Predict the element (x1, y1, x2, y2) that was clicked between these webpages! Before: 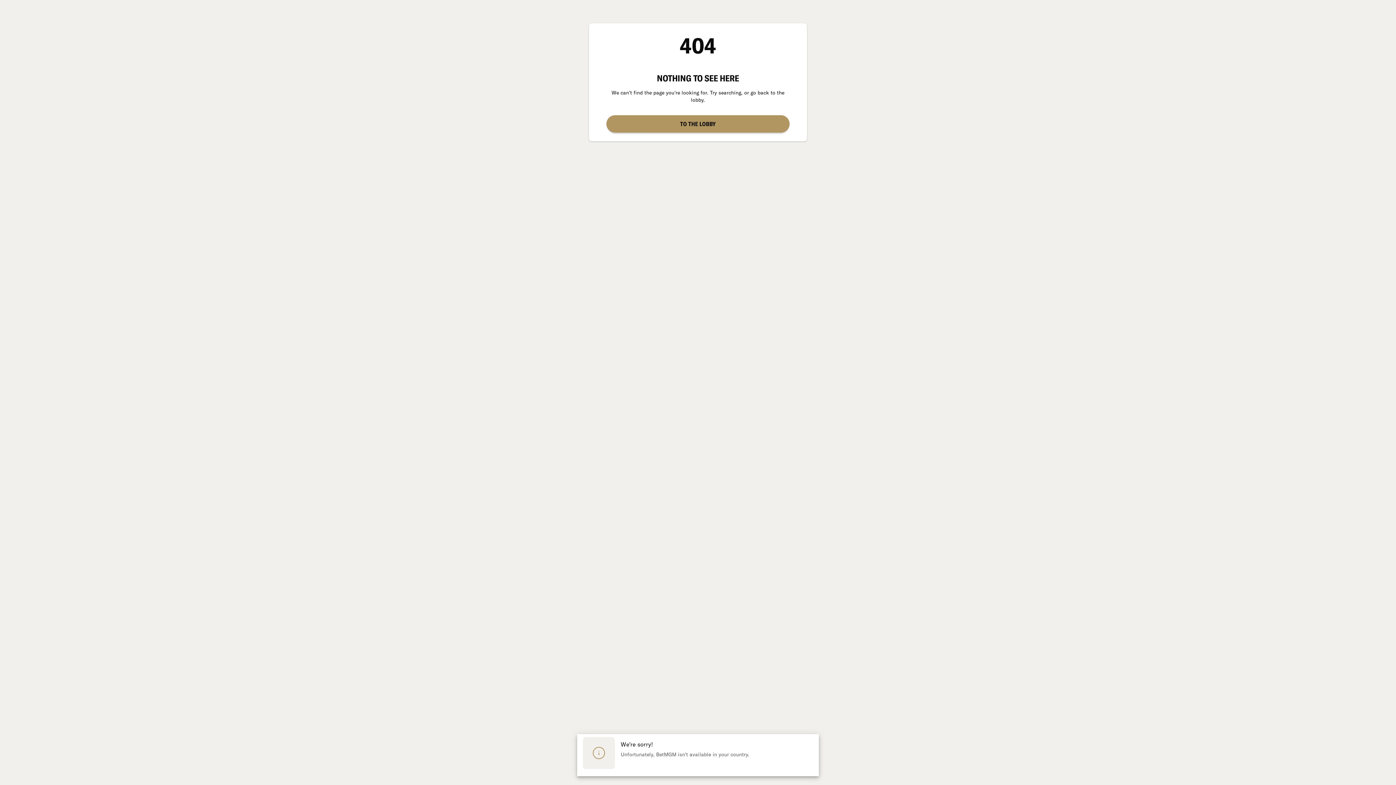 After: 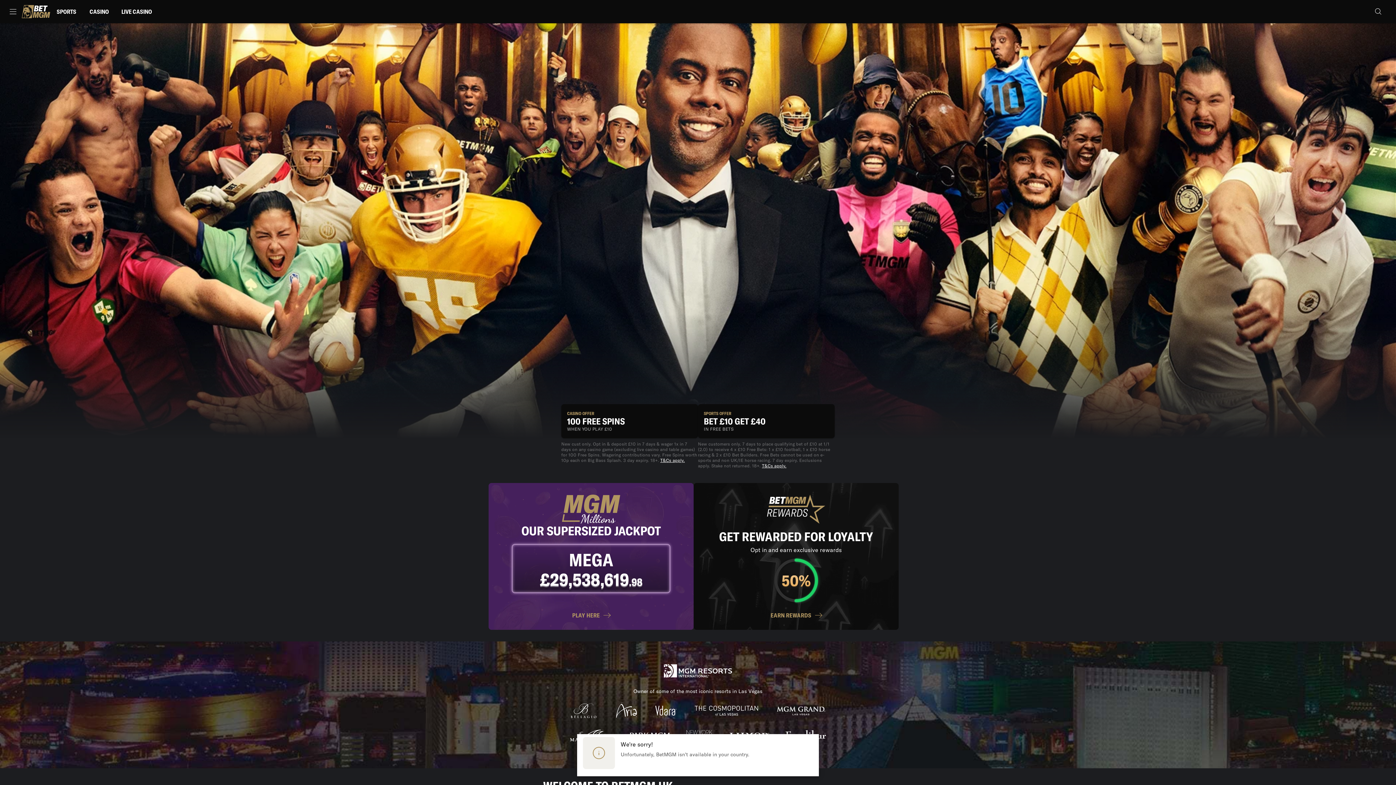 Action: label: TO THE LOBBY bbox: (606, 115, 789, 132)